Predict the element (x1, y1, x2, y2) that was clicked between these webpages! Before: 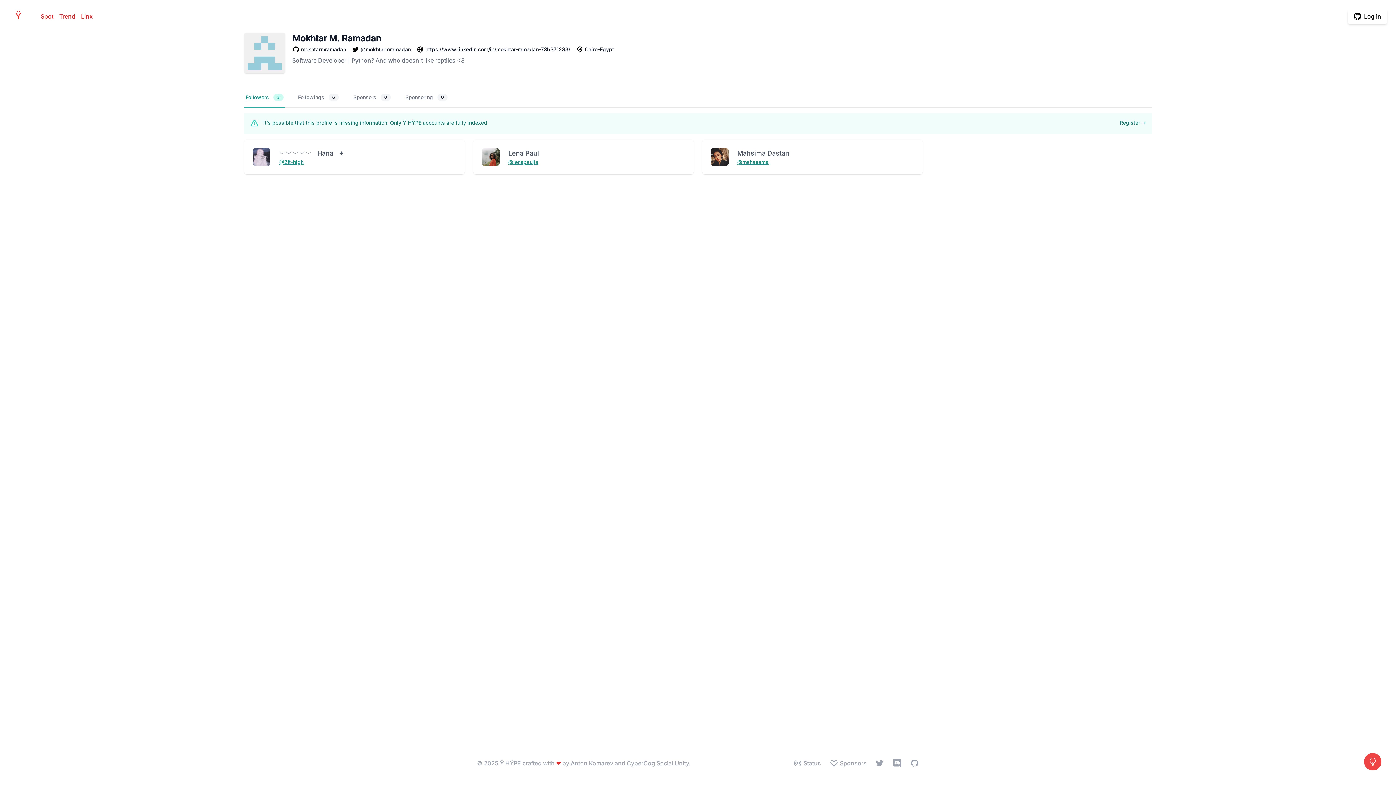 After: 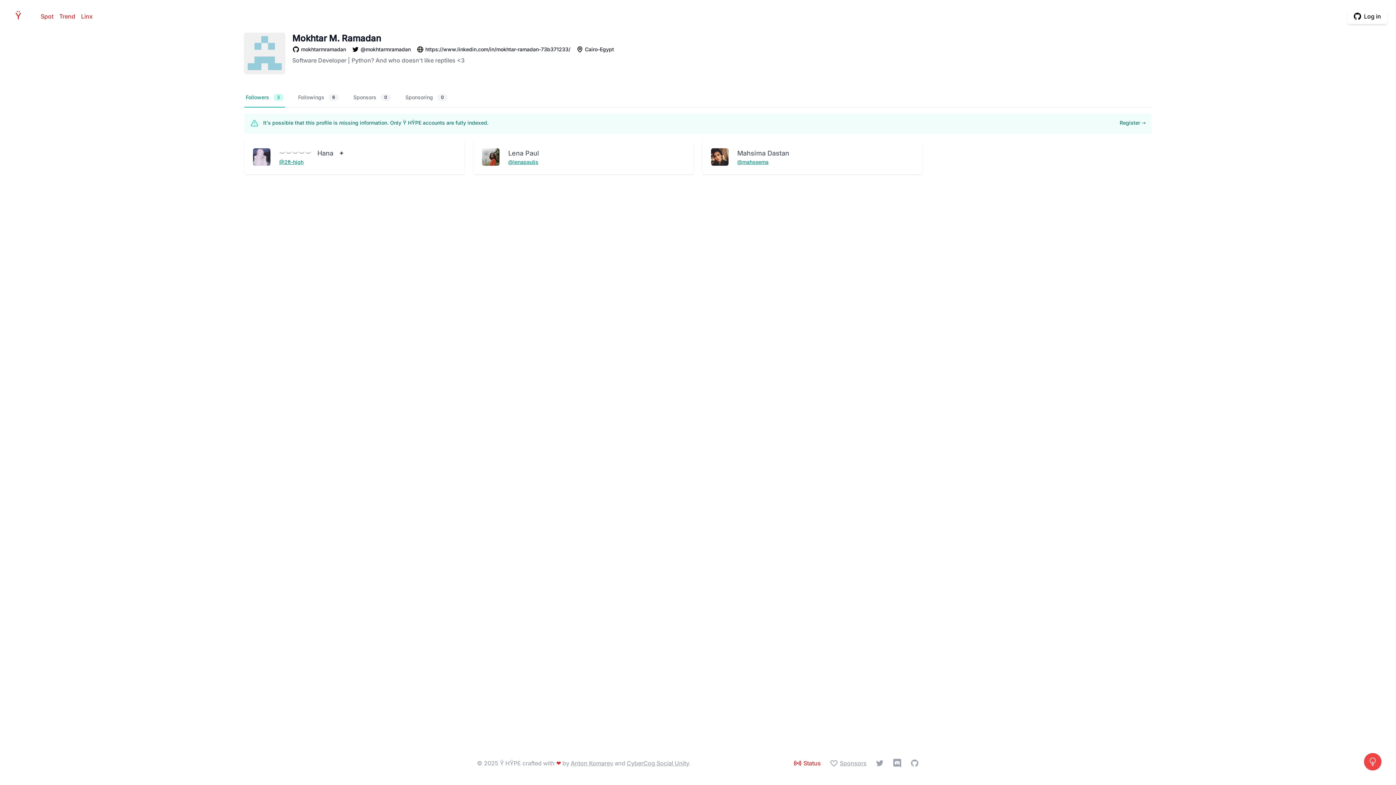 Action: label: Status bbox: (793, 759, 821, 768)